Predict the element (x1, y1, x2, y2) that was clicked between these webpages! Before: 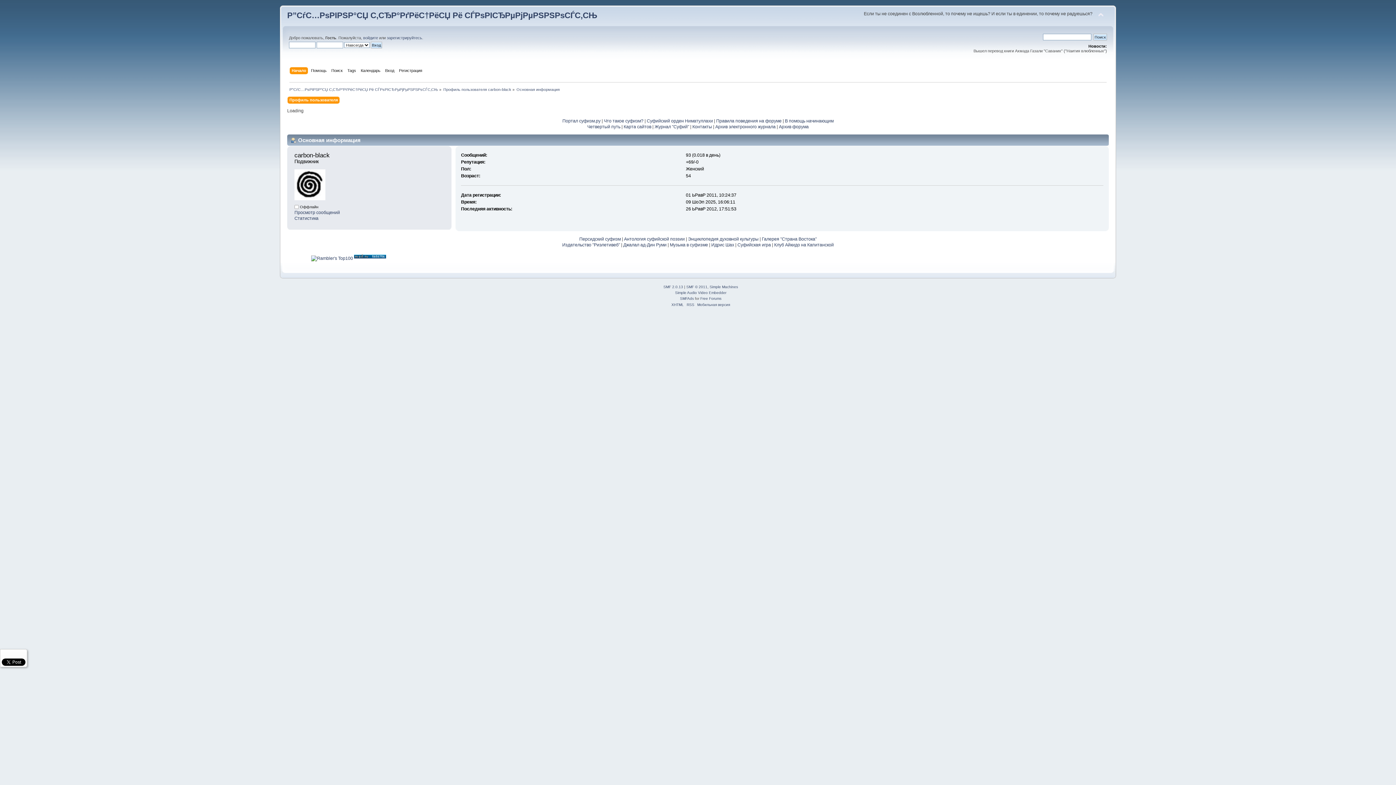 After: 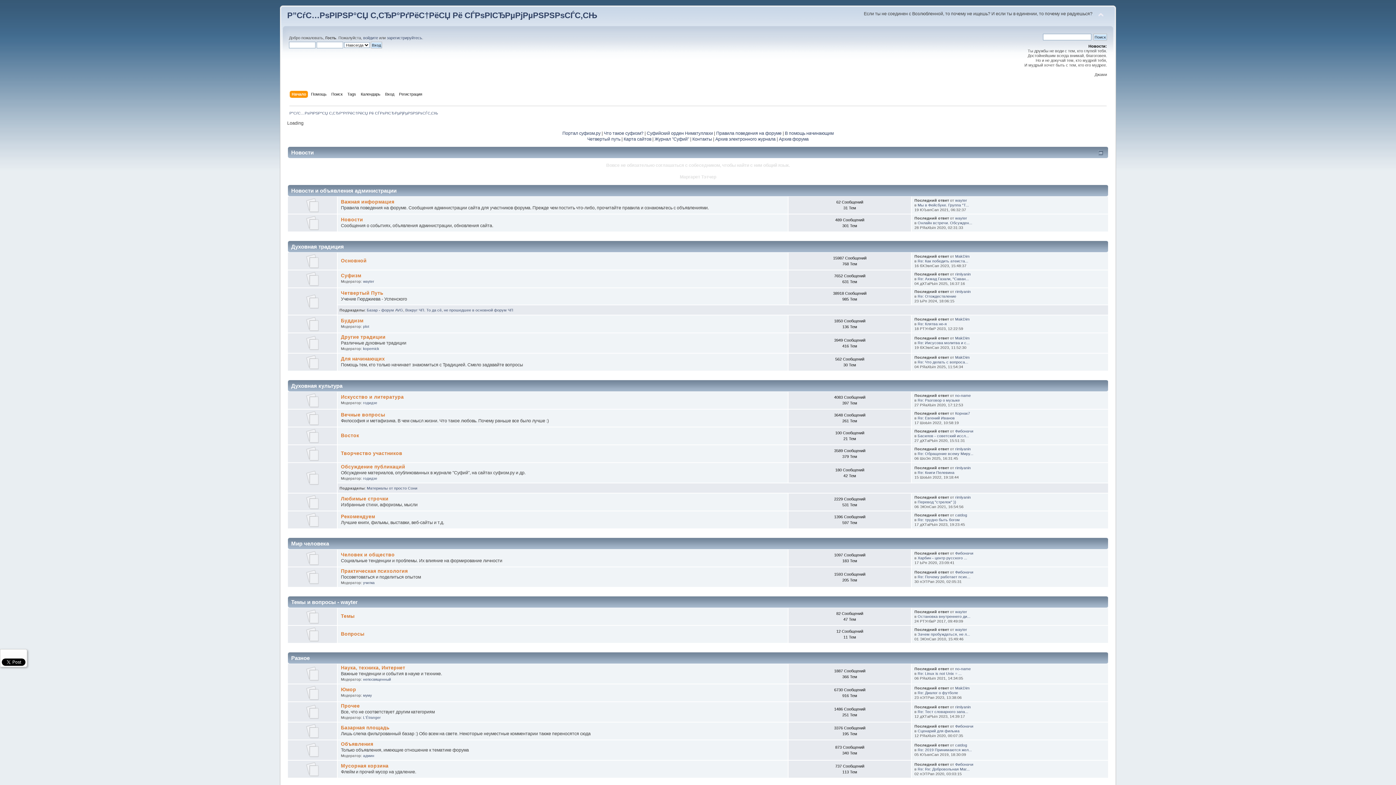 Action: label: Р”СѓС…РѕРІРЅР°СЏ С‚СЂР°РґРёС†РёСЏ Рё СЃРѕРІСЂРµРјРµРЅРЅРѕСЃС‚СЊ bbox: (289, 87, 438, 91)